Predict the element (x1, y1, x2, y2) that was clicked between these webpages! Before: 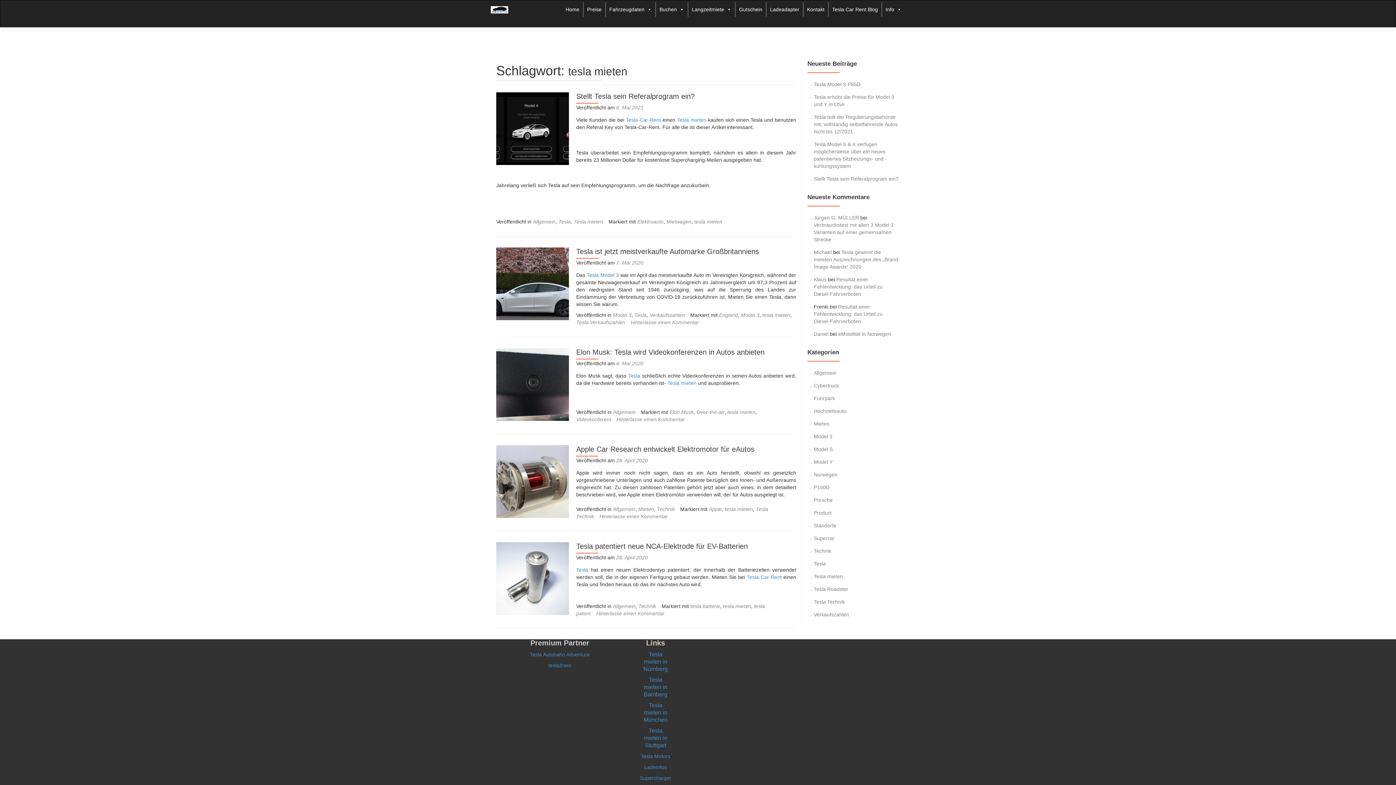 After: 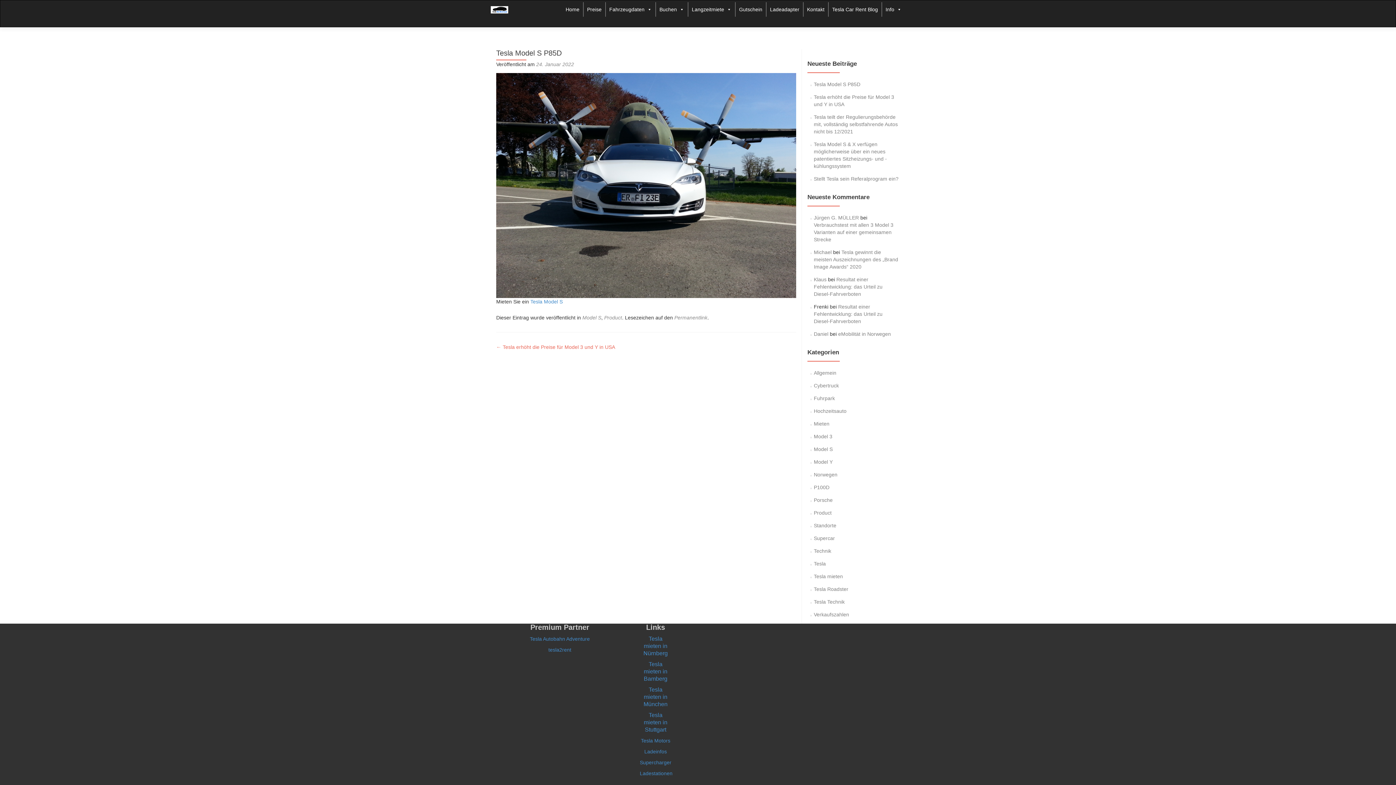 Action: label: Tesla Model S P85D bbox: (814, 81, 860, 87)